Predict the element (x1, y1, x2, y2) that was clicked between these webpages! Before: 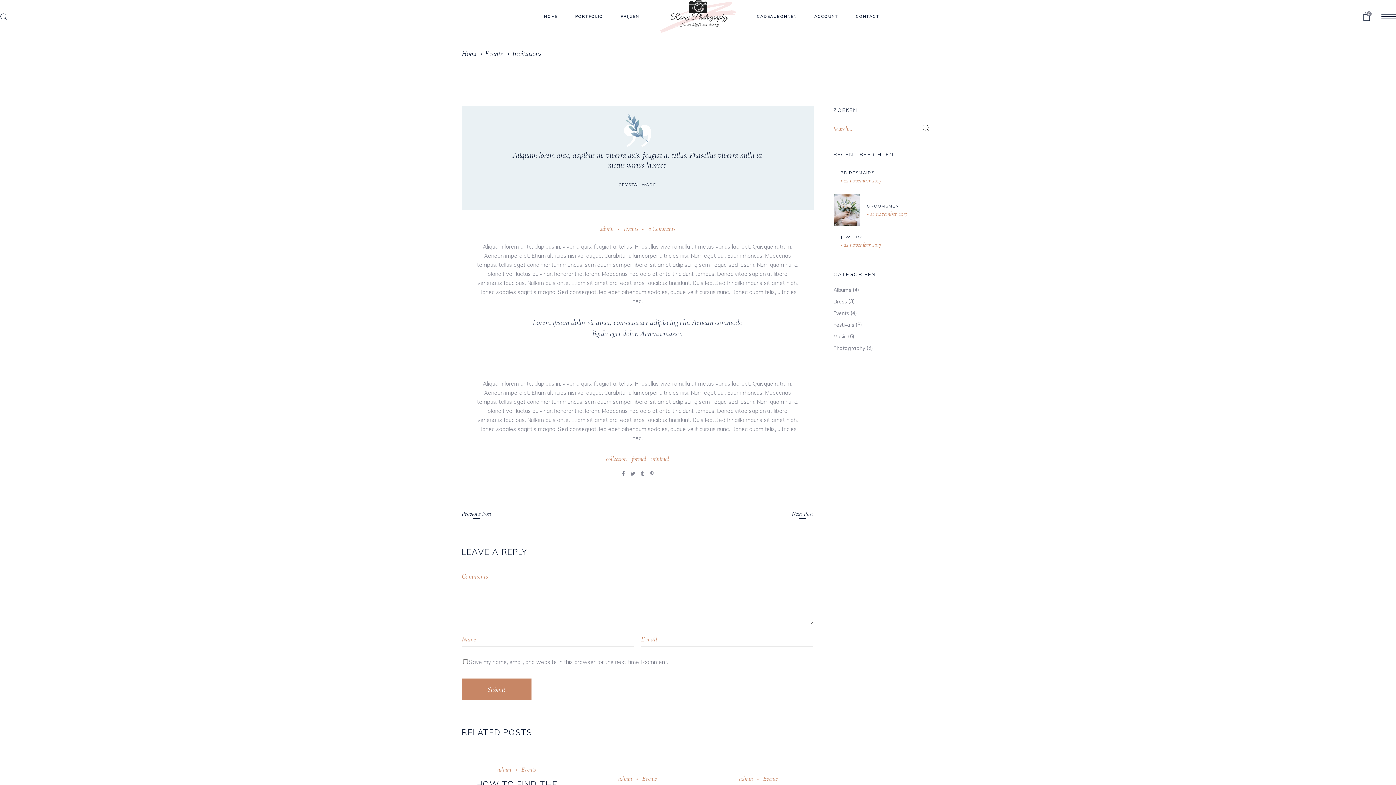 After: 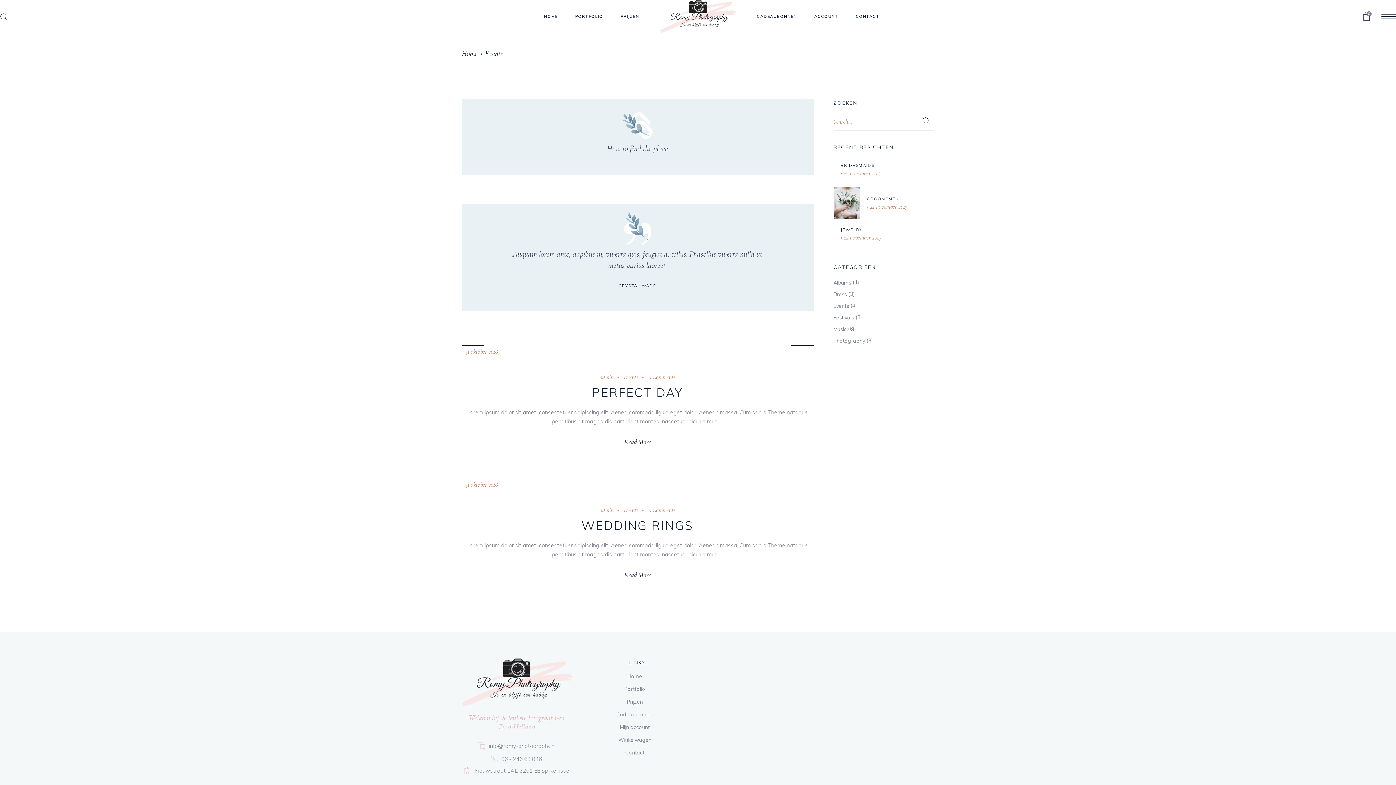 Action: bbox: (623, 225, 638, 232) label: Events